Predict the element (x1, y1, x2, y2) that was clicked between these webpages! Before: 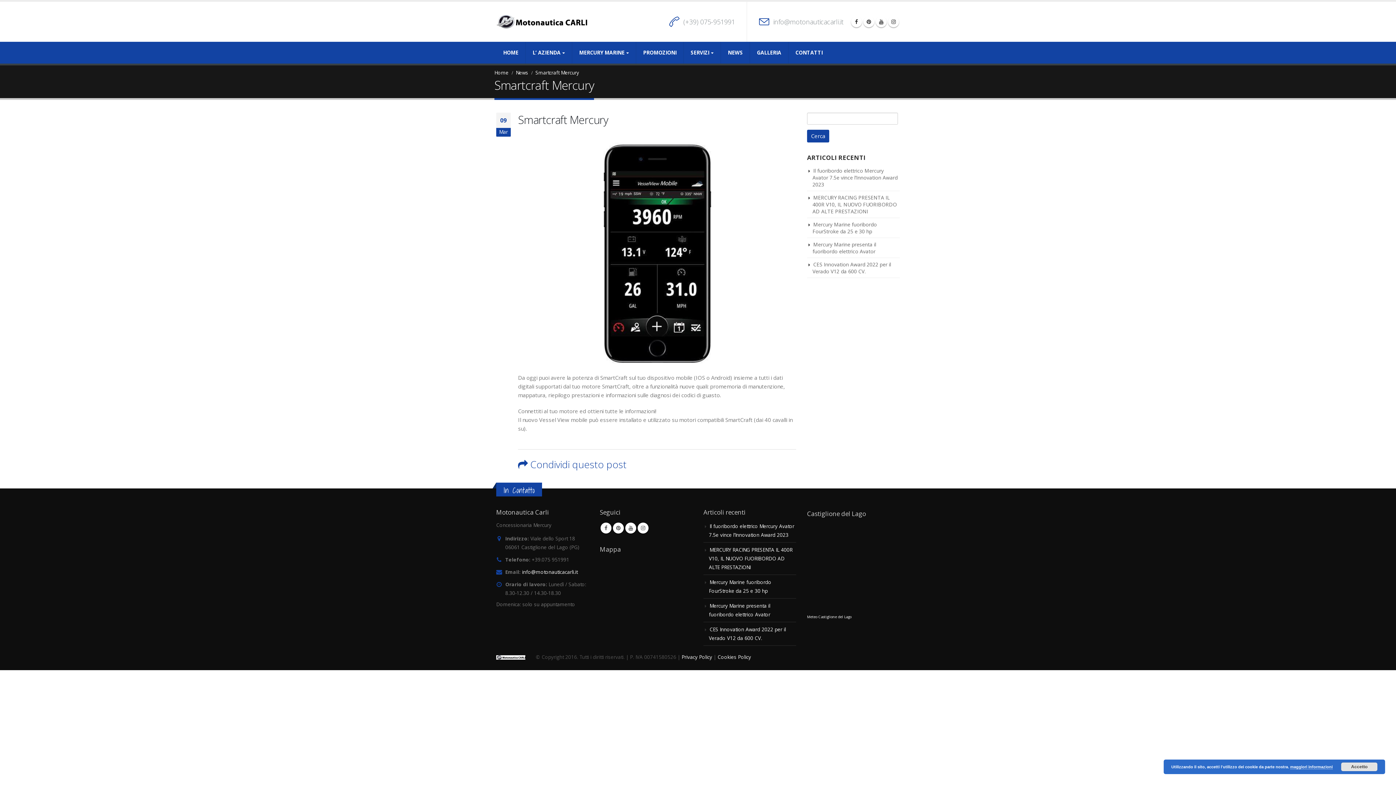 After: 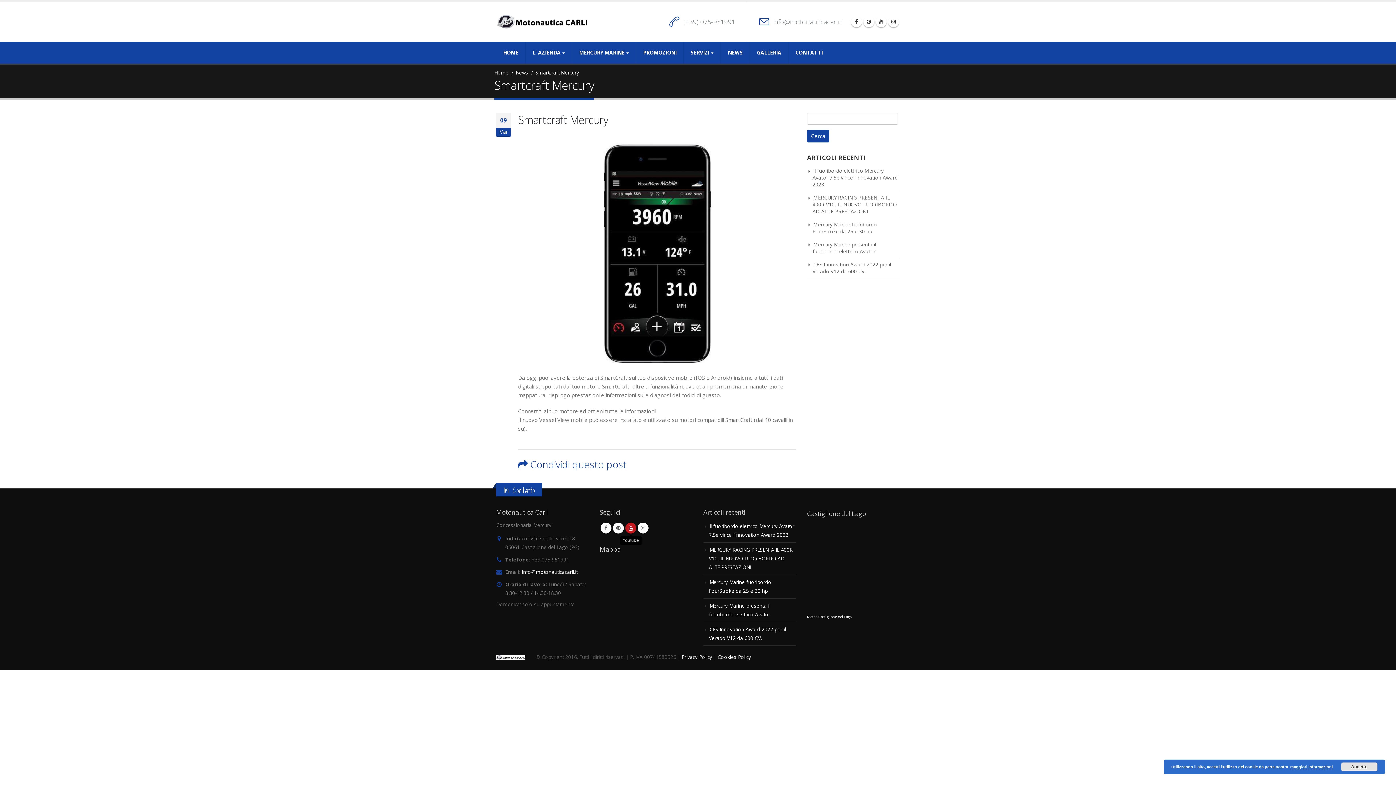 Action: bbox: (625, 522, 636, 533) label: Youtube